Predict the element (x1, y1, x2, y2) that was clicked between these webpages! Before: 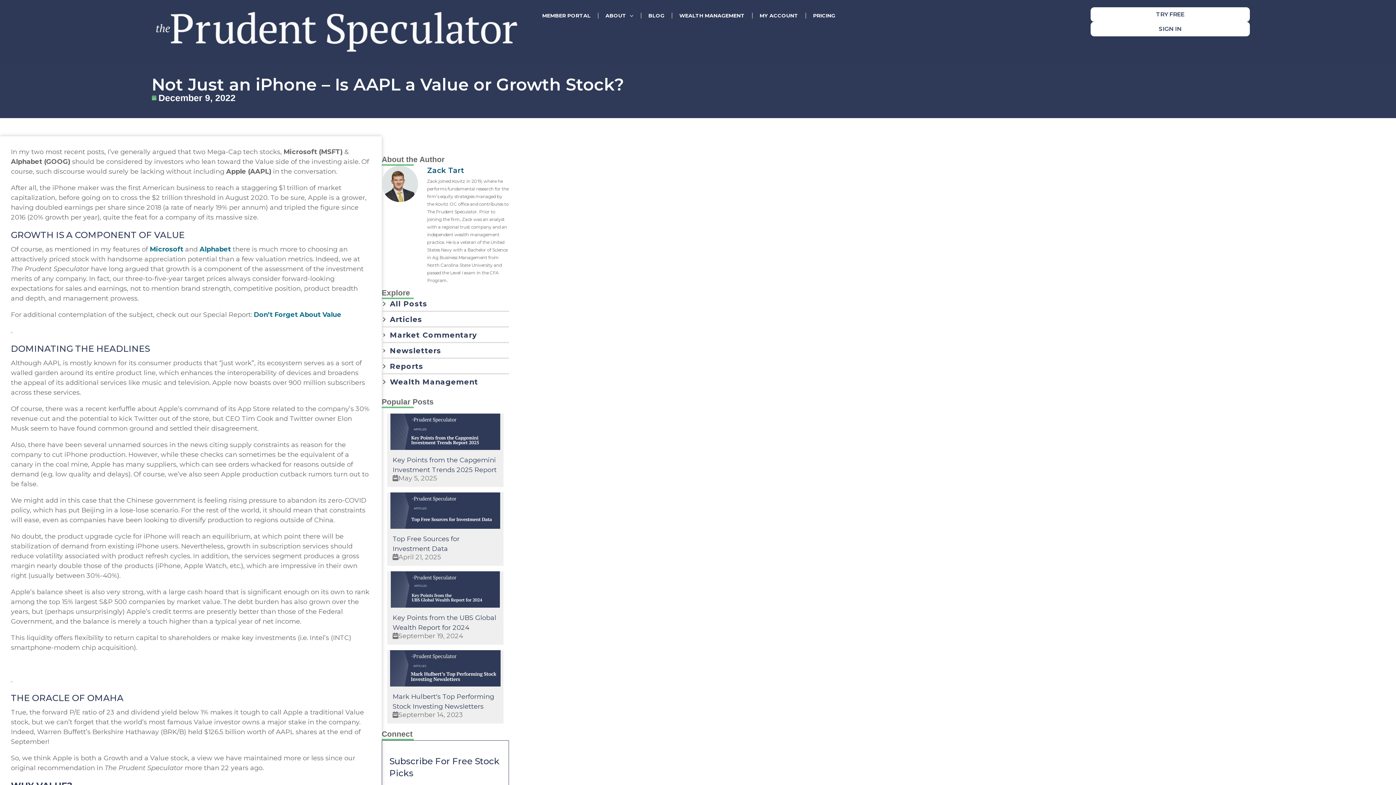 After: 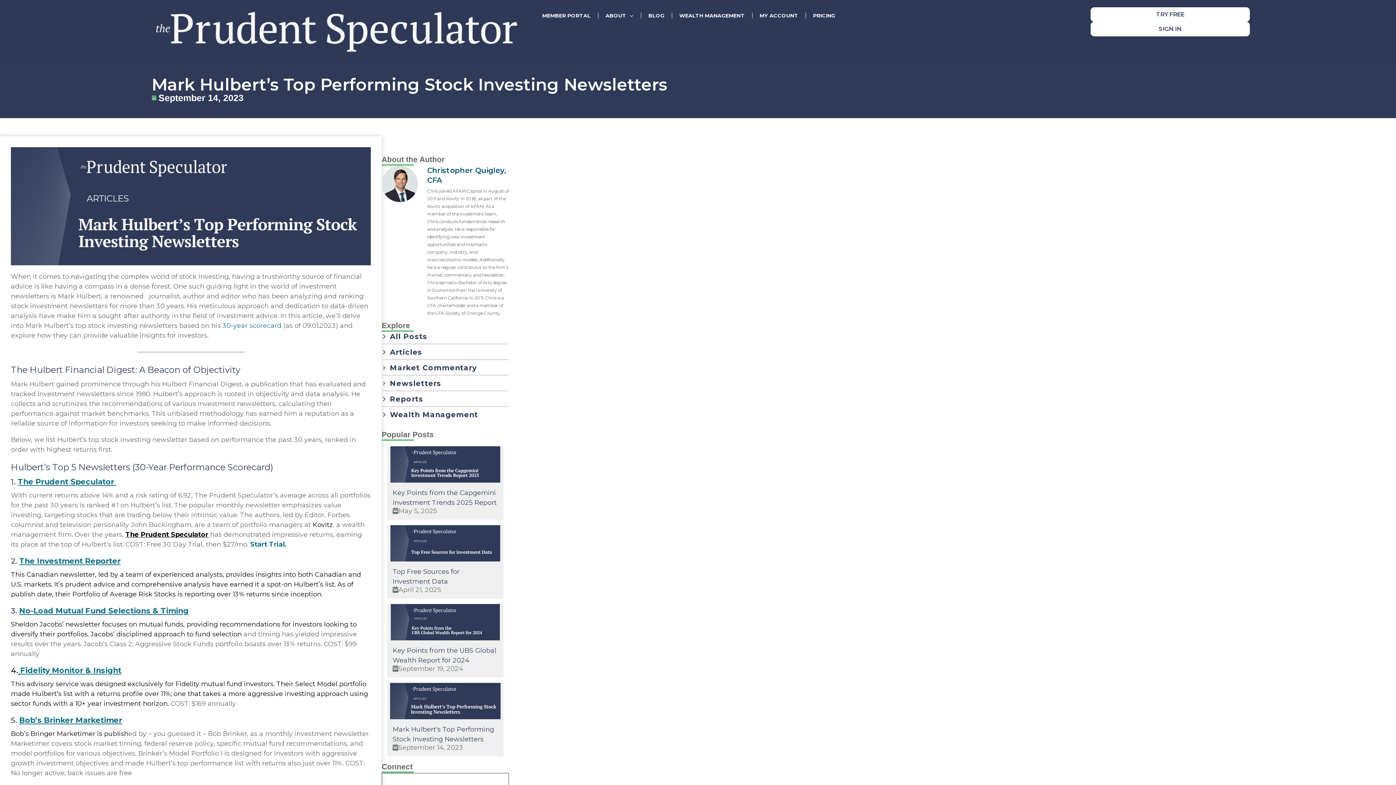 Action: label: Mark Hulbert's Top Performing Stock Investing Newsletters bbox: (392, 692, 498, 711)